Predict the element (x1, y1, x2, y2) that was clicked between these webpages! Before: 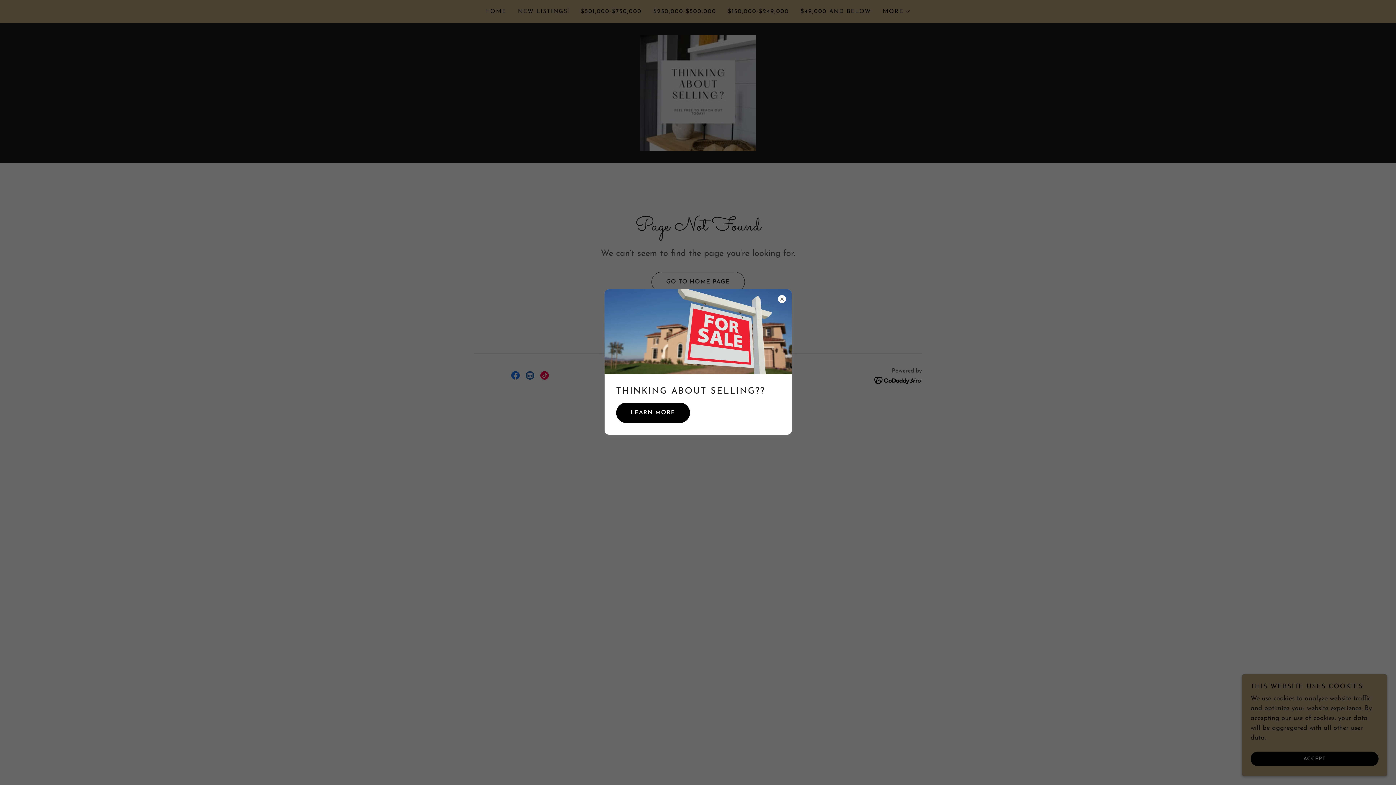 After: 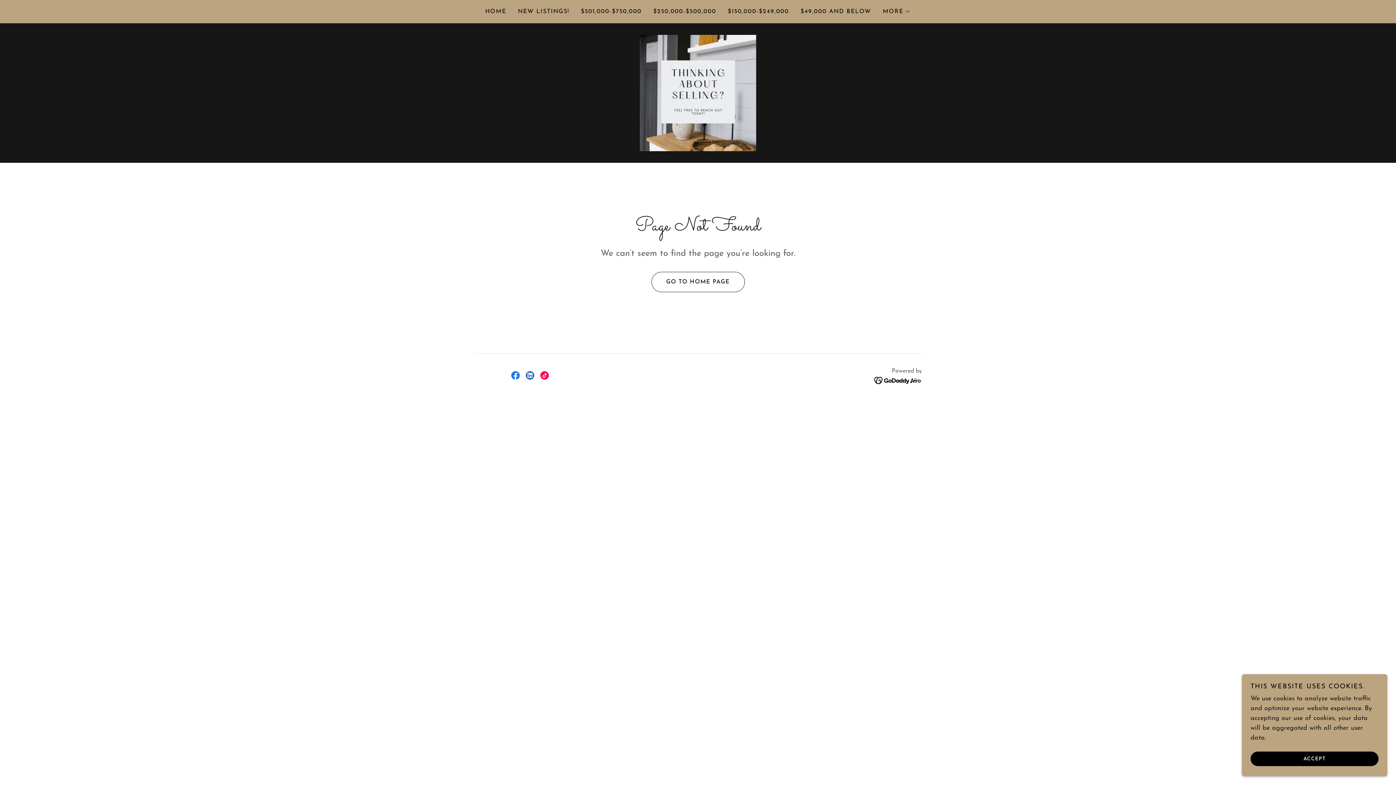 Action: bbox: (616, 402, 690, 423) label: LEARN MORE